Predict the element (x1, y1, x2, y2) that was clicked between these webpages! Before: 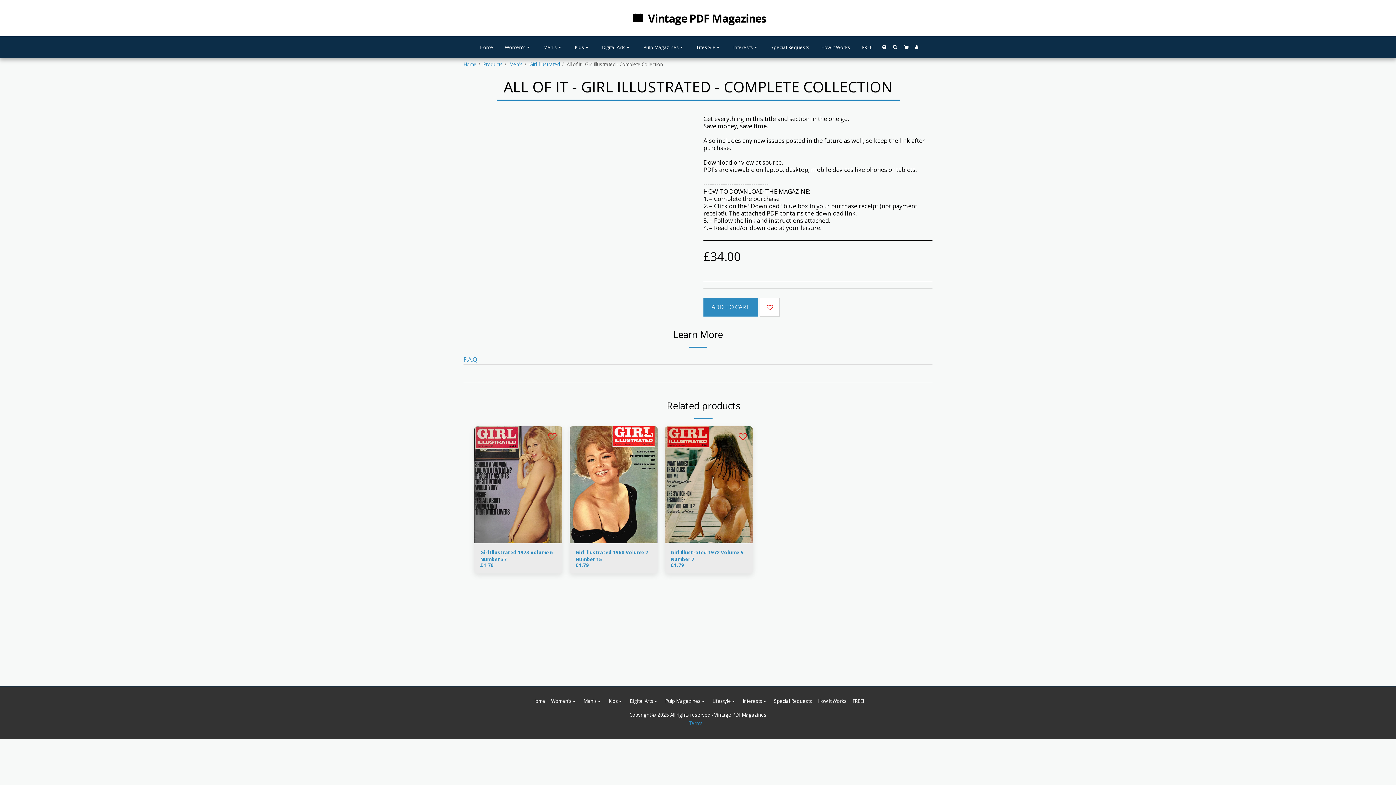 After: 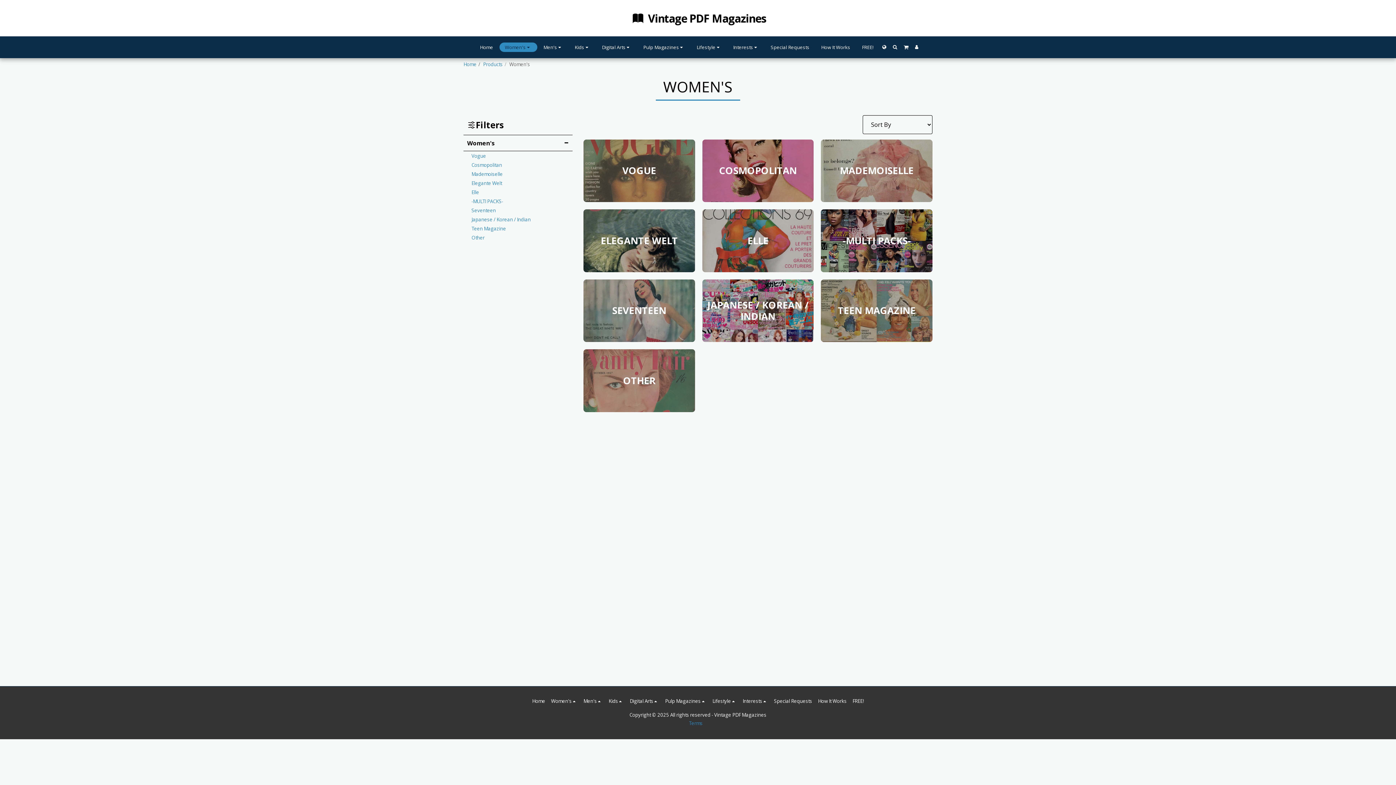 Action: label: Women's   bbox: (499, 42, 537, 52)